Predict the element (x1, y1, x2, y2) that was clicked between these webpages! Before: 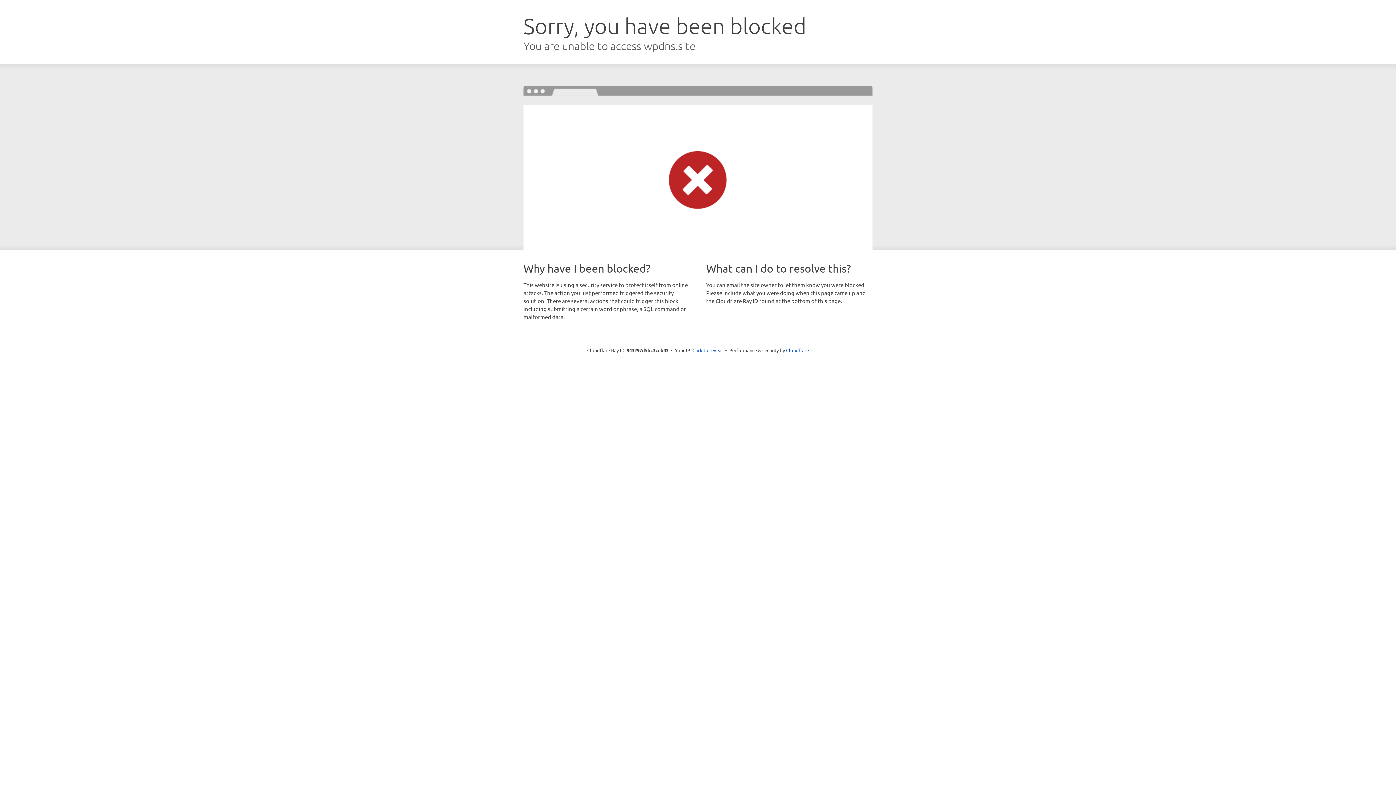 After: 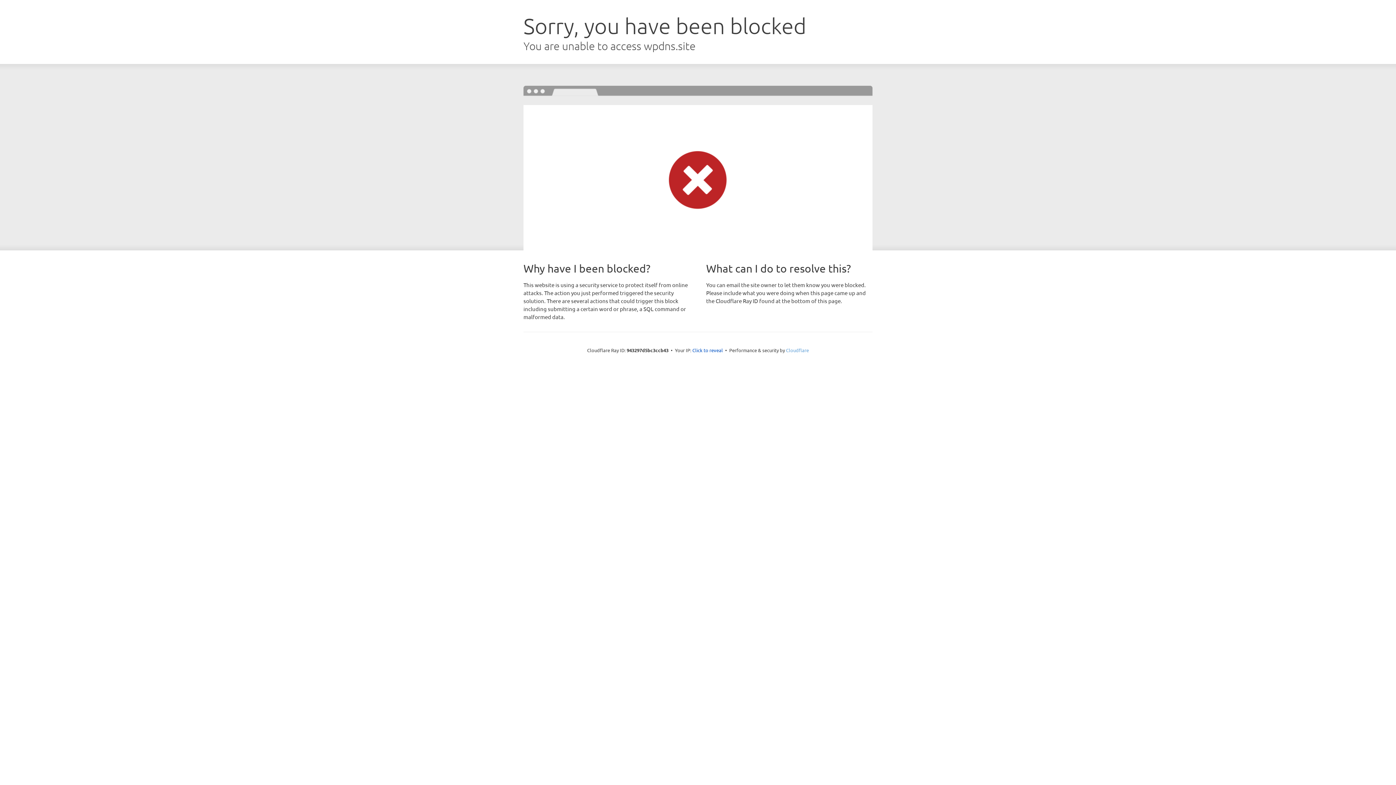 Action: label: Cloudflare bbox: (786, 347, 809, 353)